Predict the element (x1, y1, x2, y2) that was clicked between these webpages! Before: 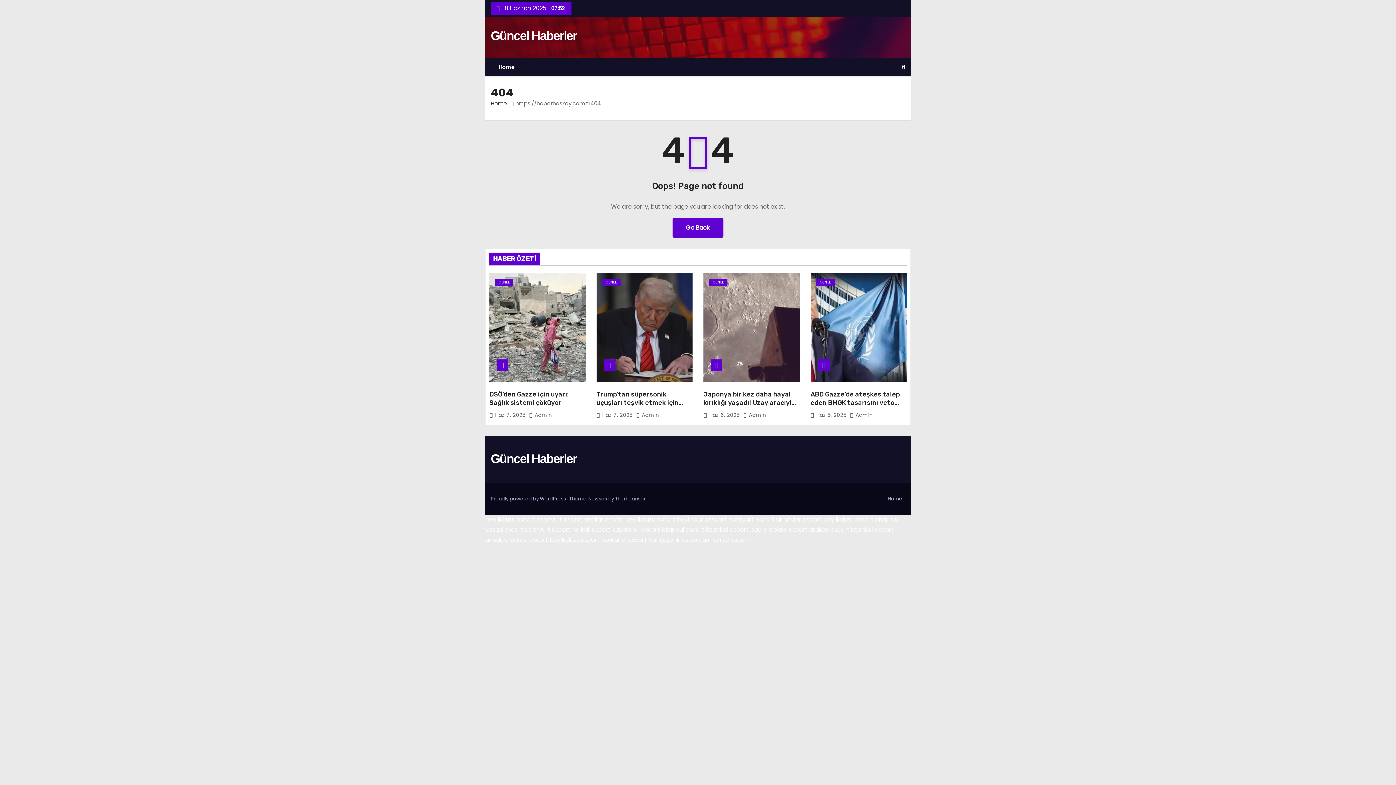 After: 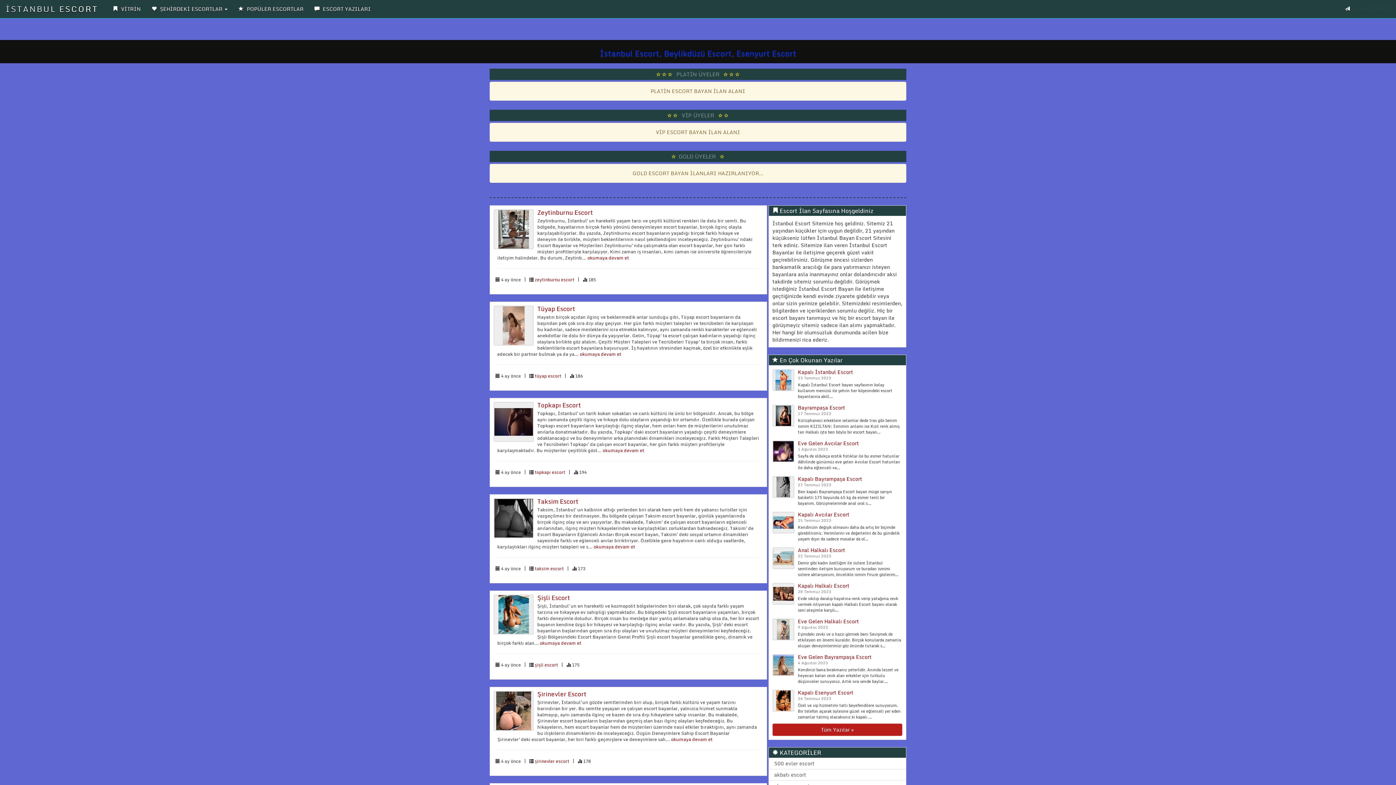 Action: bbox: (584, 515, 624, 524) label: avcilar escort